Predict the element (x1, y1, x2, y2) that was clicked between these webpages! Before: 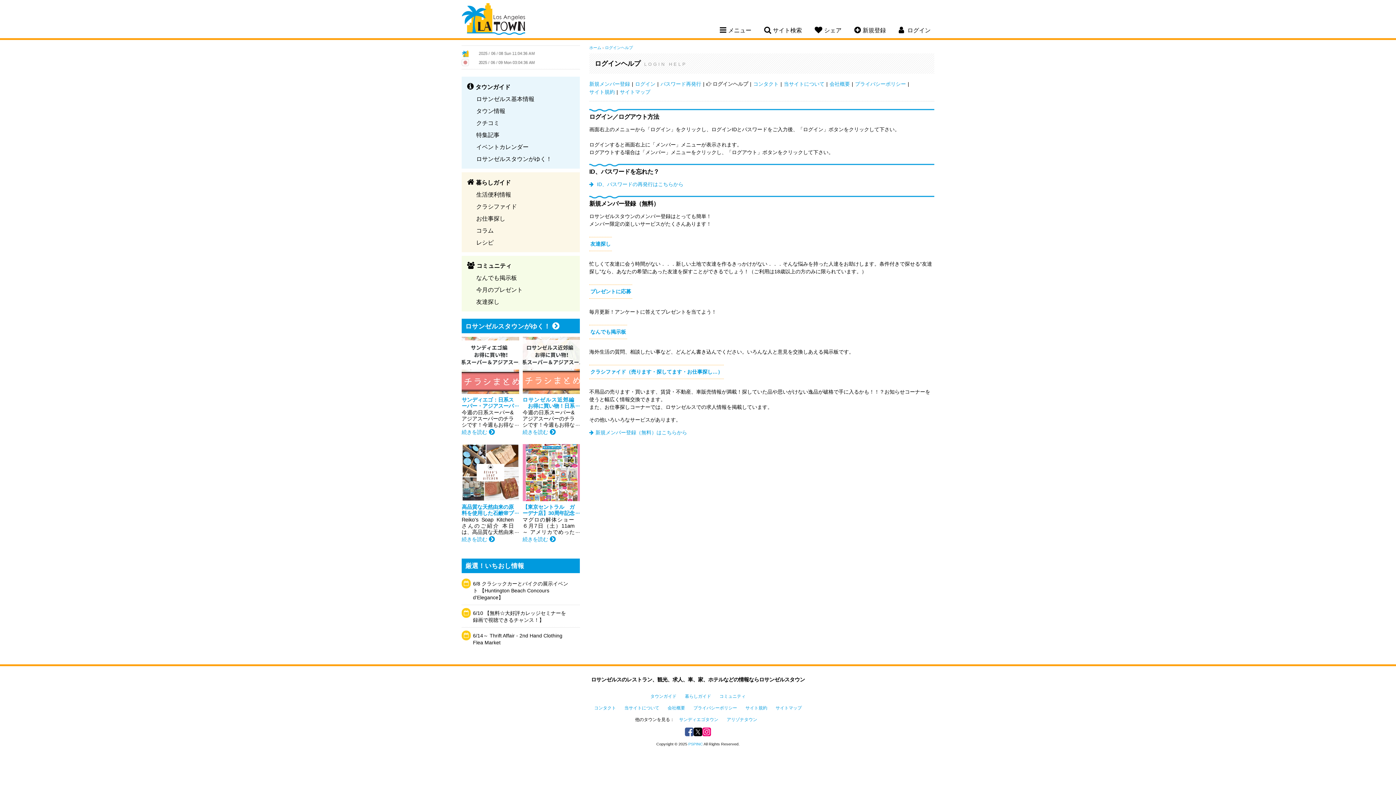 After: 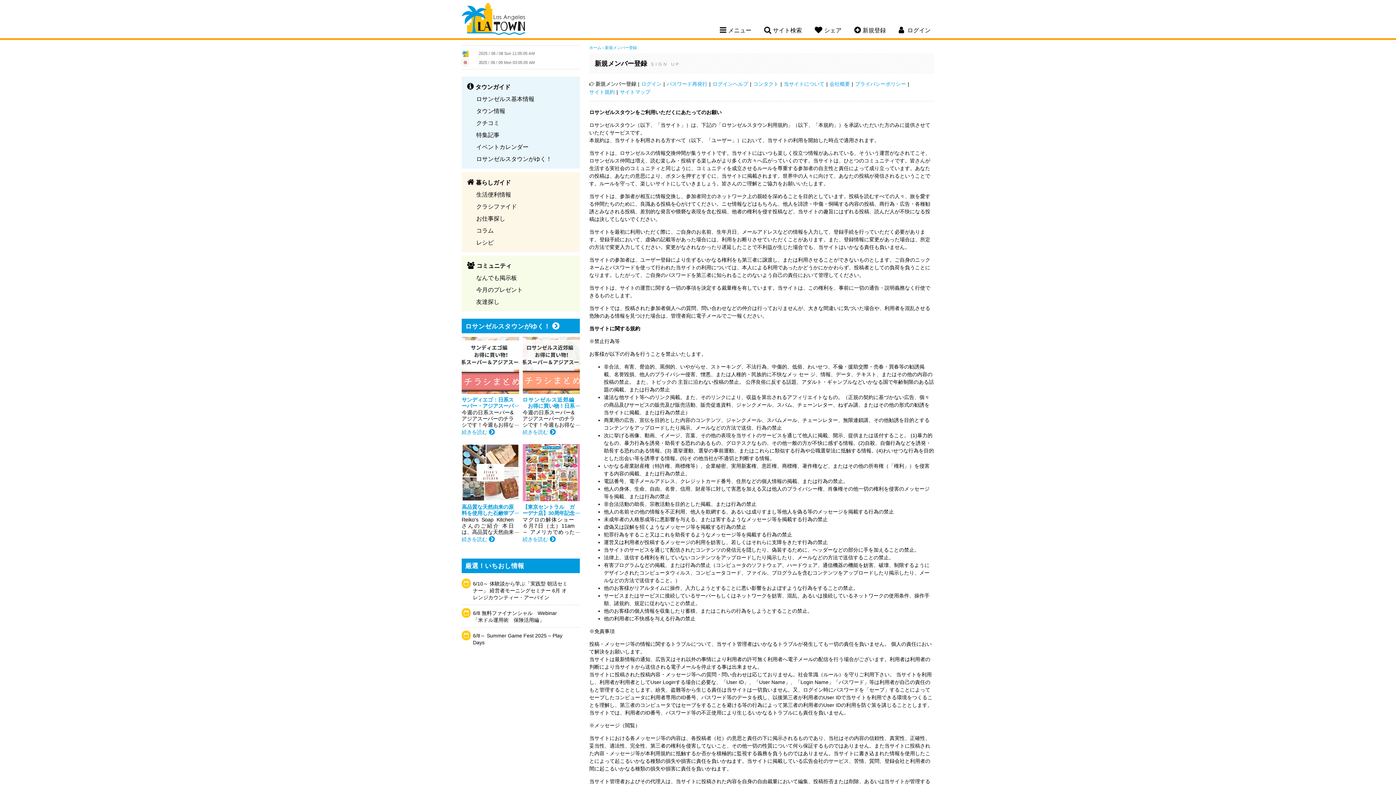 Action: bbox: (589, 81, 630, 86) label: 新規メンバー登録